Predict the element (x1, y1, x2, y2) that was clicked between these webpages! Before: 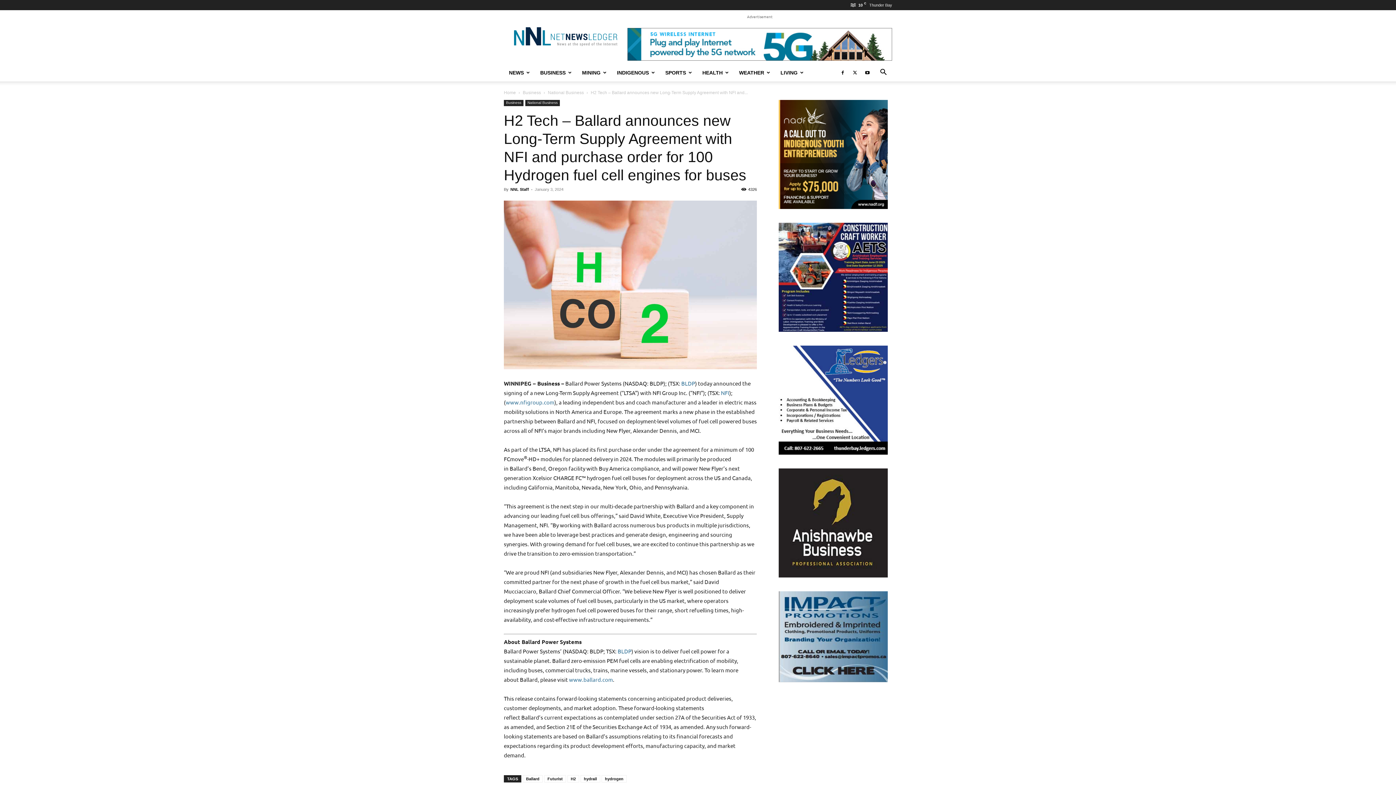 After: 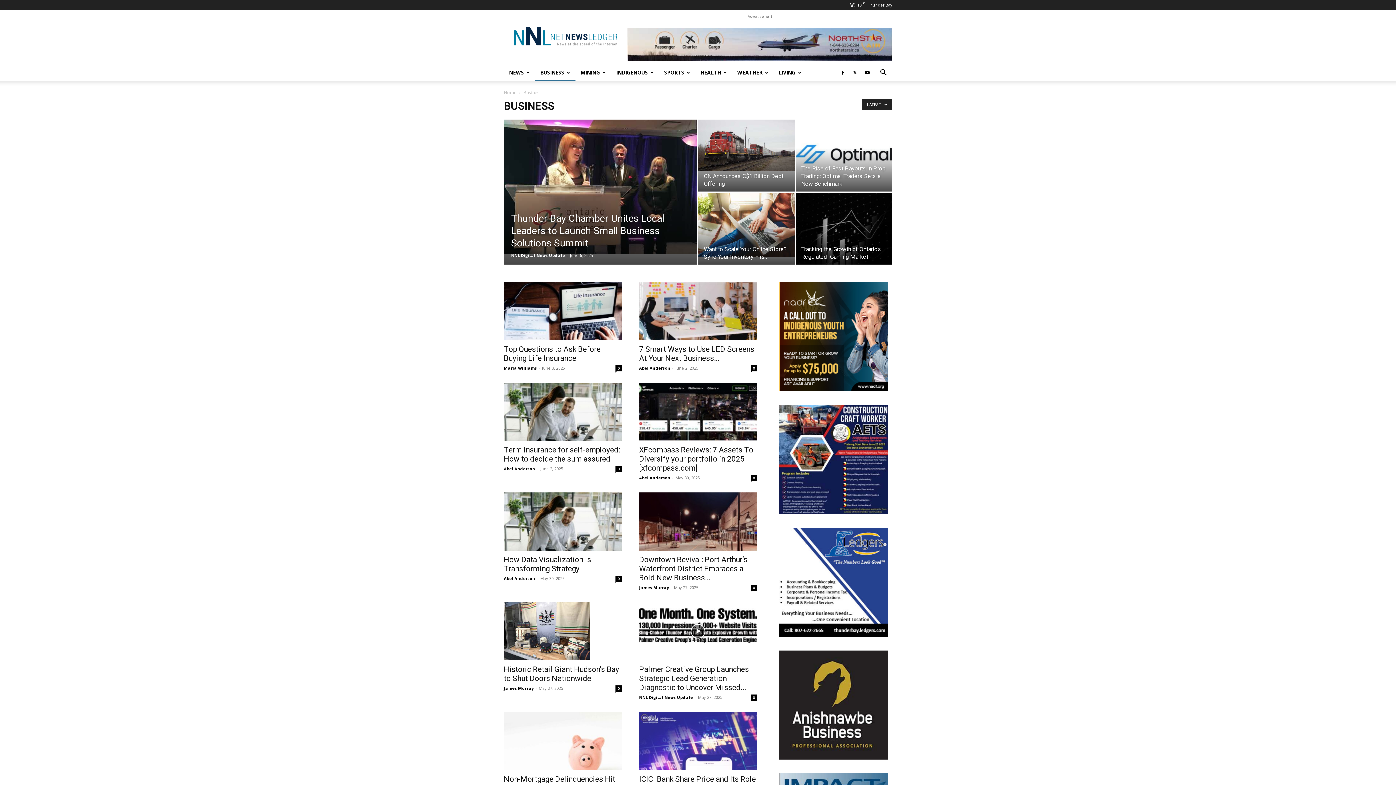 Action: label: Business bbox: (522, 90, 541, 95)